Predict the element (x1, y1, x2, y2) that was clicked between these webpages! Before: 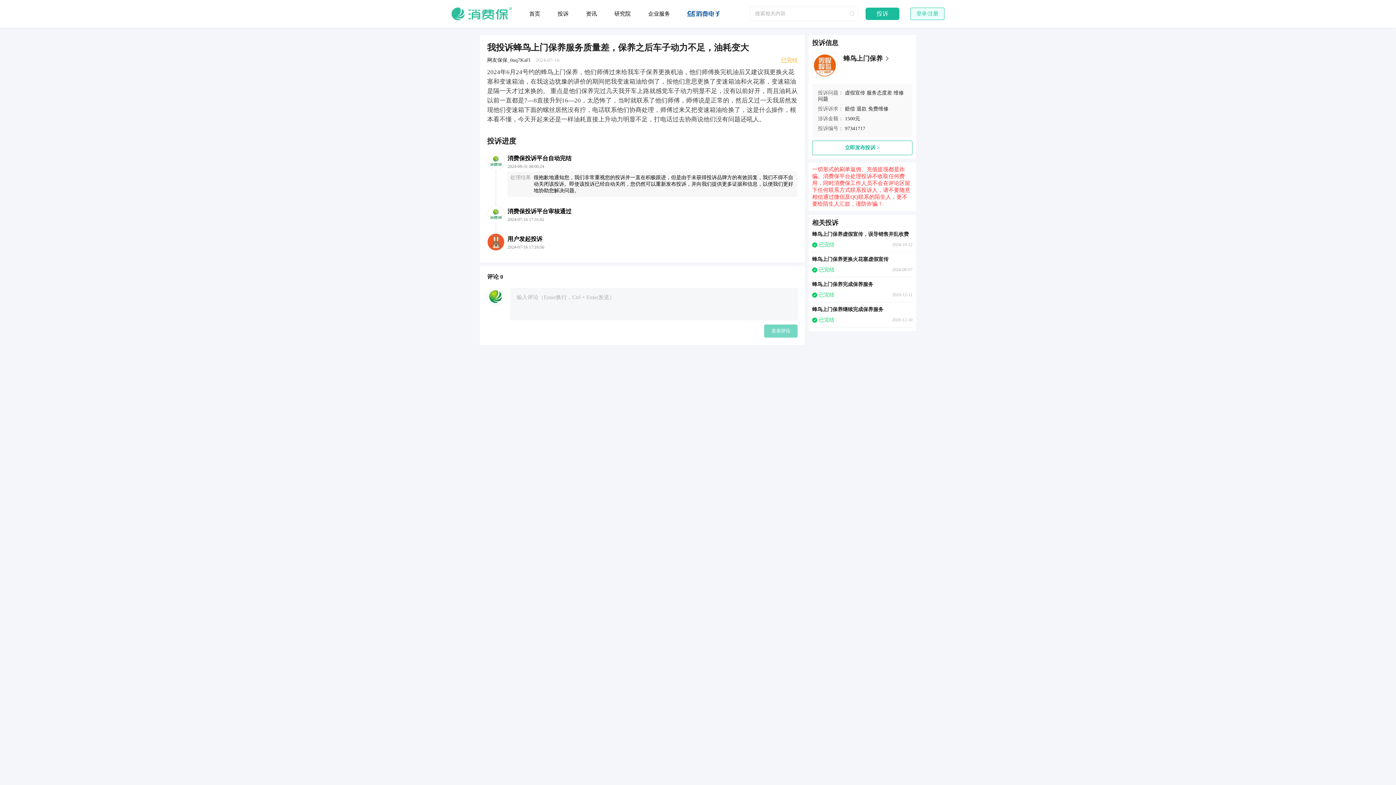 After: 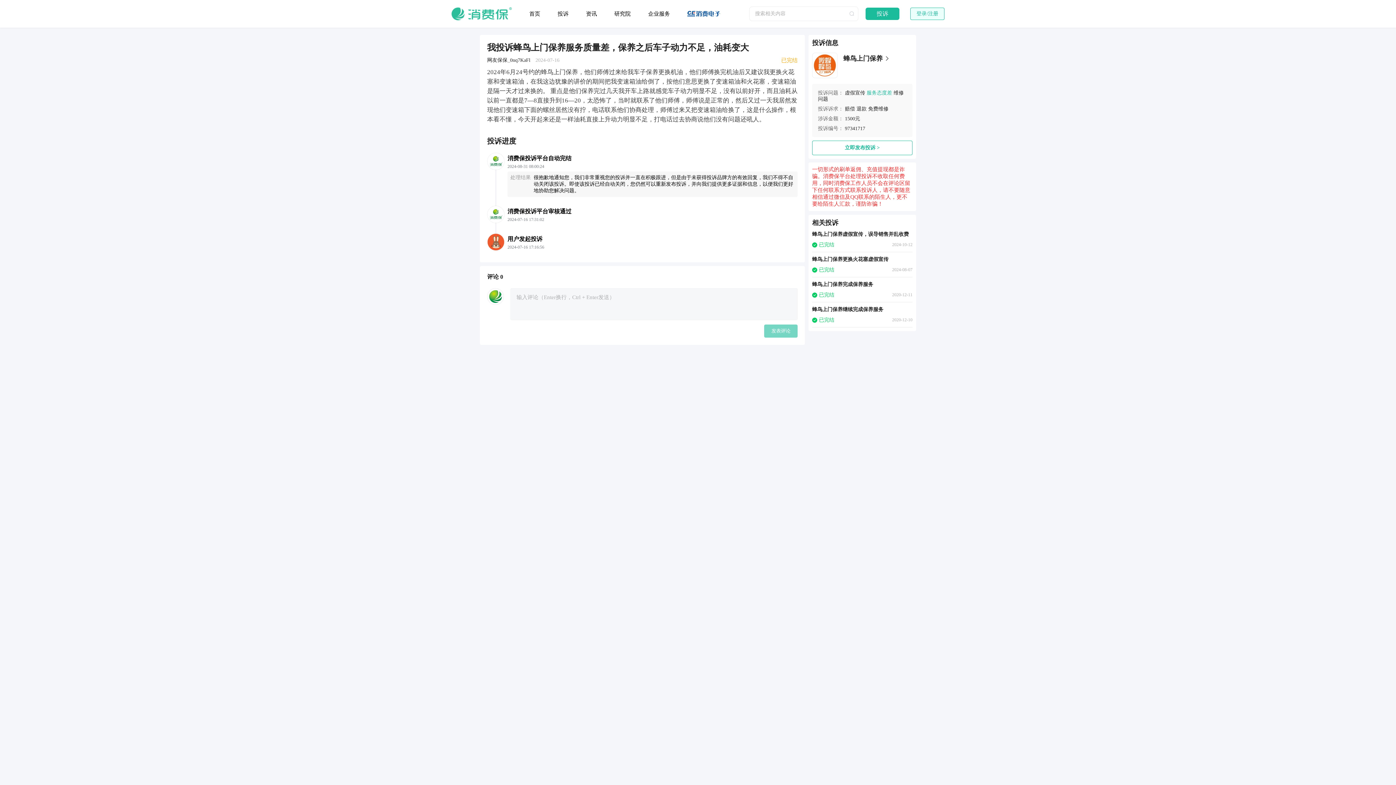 Action: label: 服务态度差 bbox: (866, 90, 892, 95)